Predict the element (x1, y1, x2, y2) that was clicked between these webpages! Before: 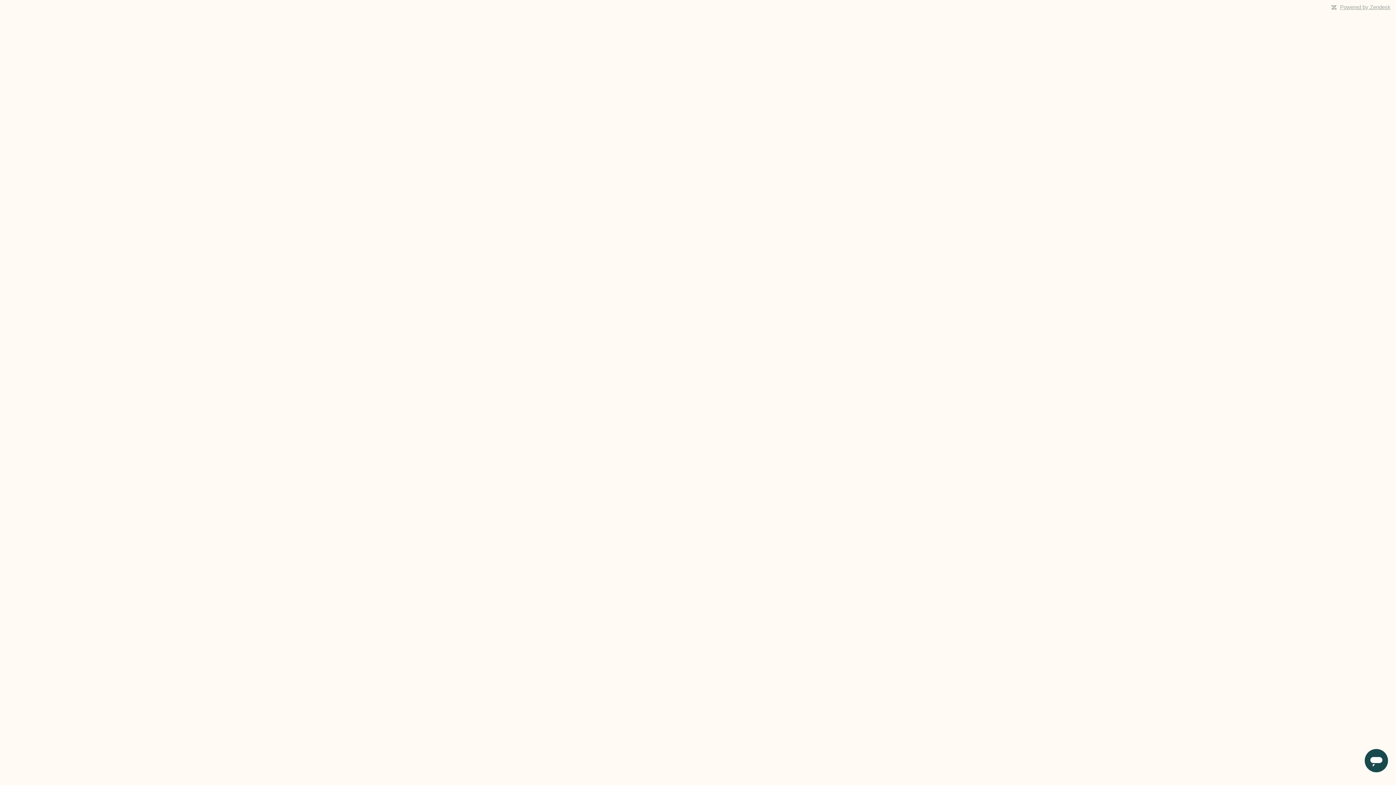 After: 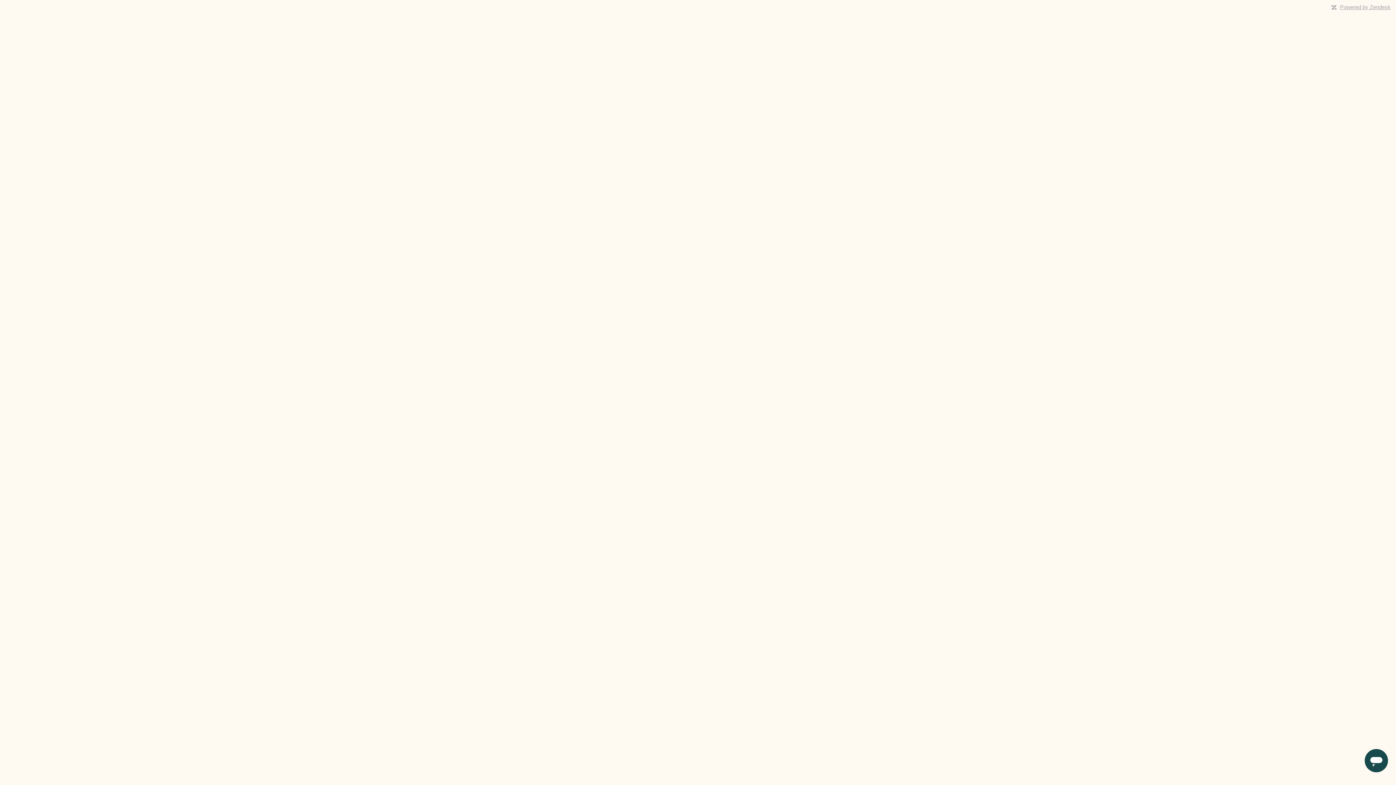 Action: label: Powered by Zendesk bbox: (1340, 4, 1390, 10)